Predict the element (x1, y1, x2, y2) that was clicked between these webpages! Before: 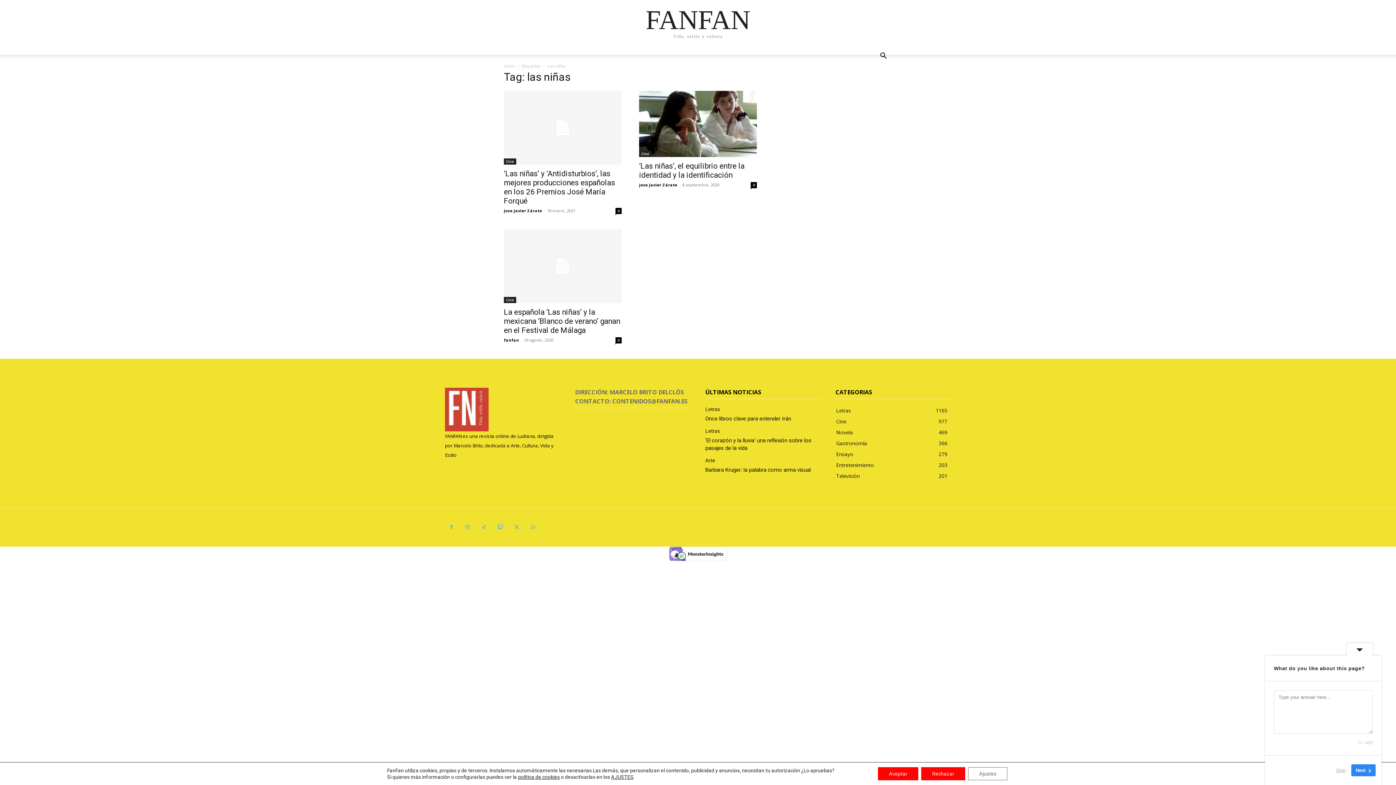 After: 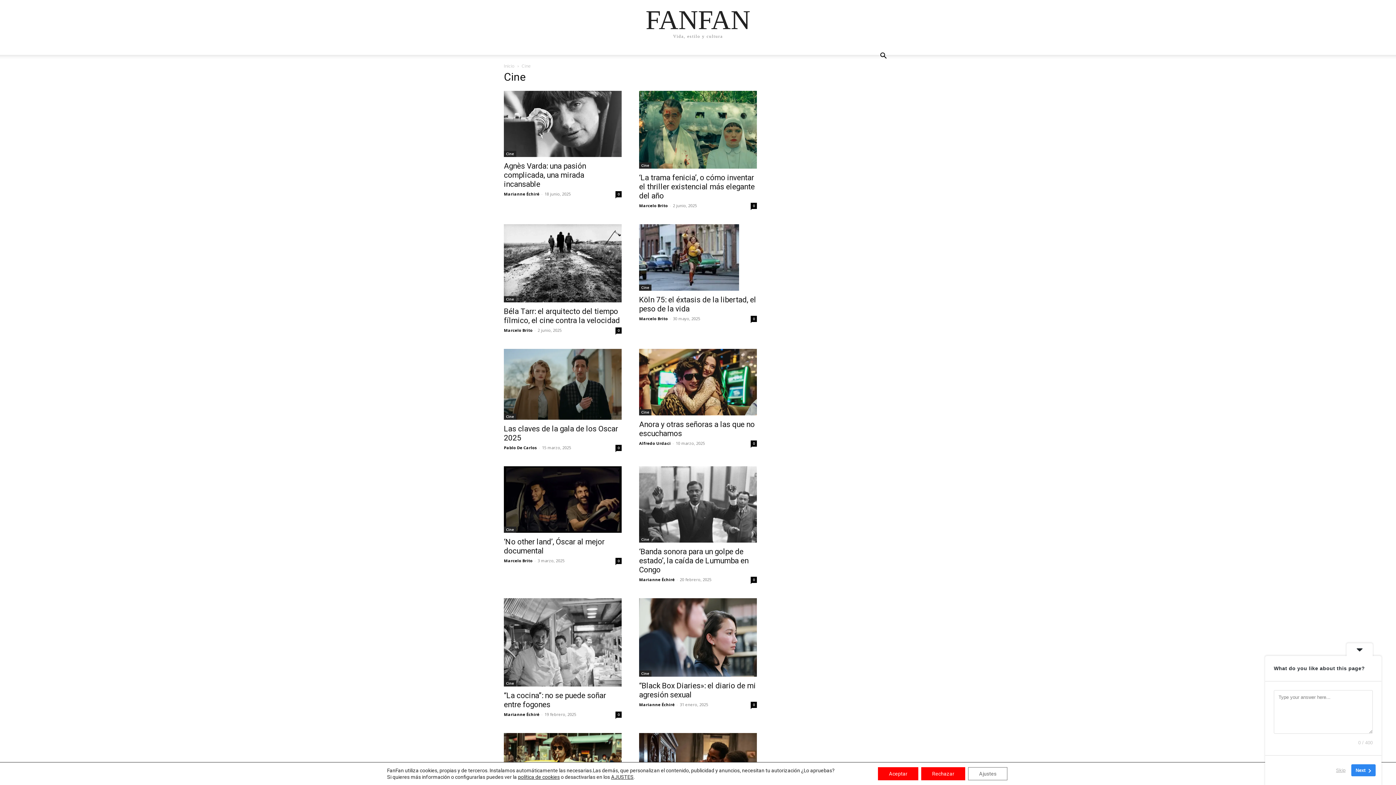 Action: label: Cine bbox: (504, 297, 516, 303)